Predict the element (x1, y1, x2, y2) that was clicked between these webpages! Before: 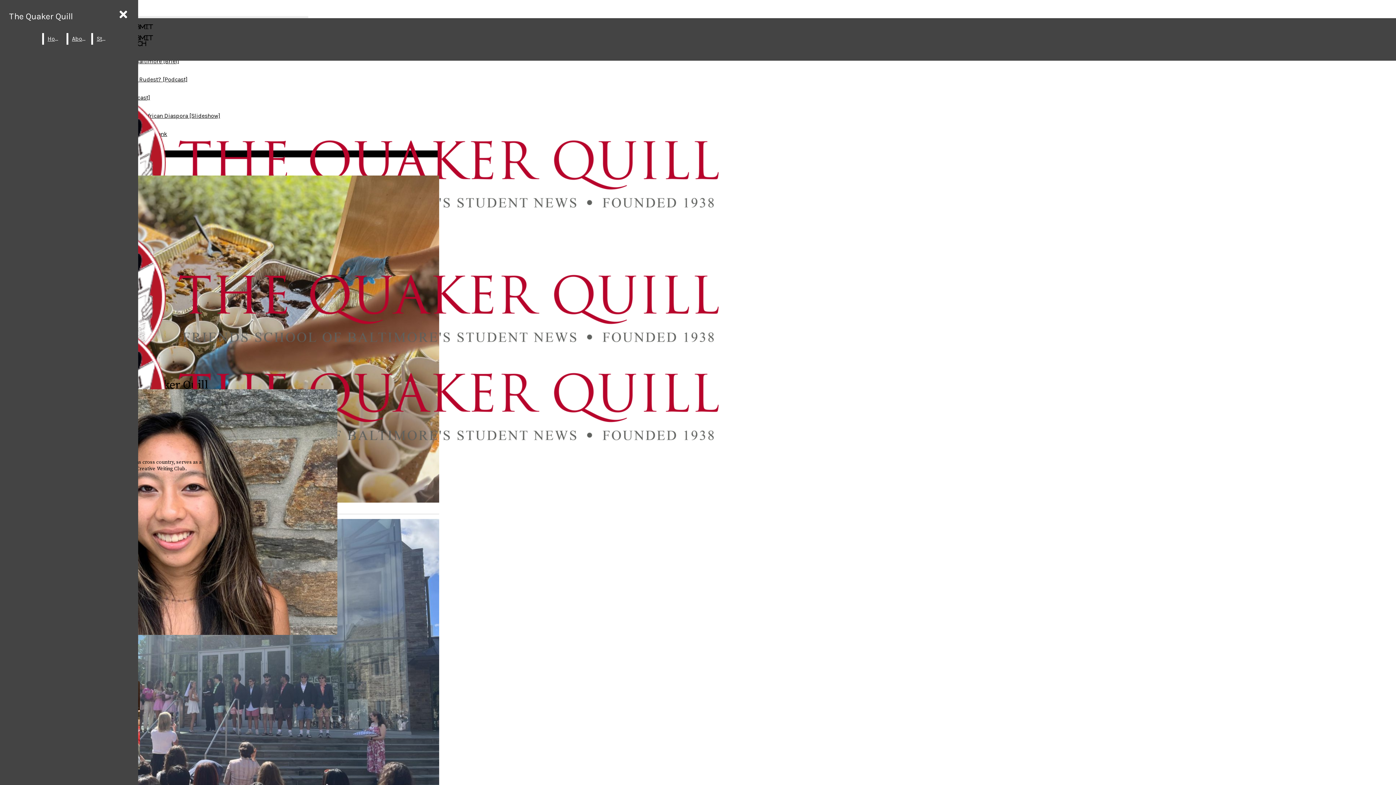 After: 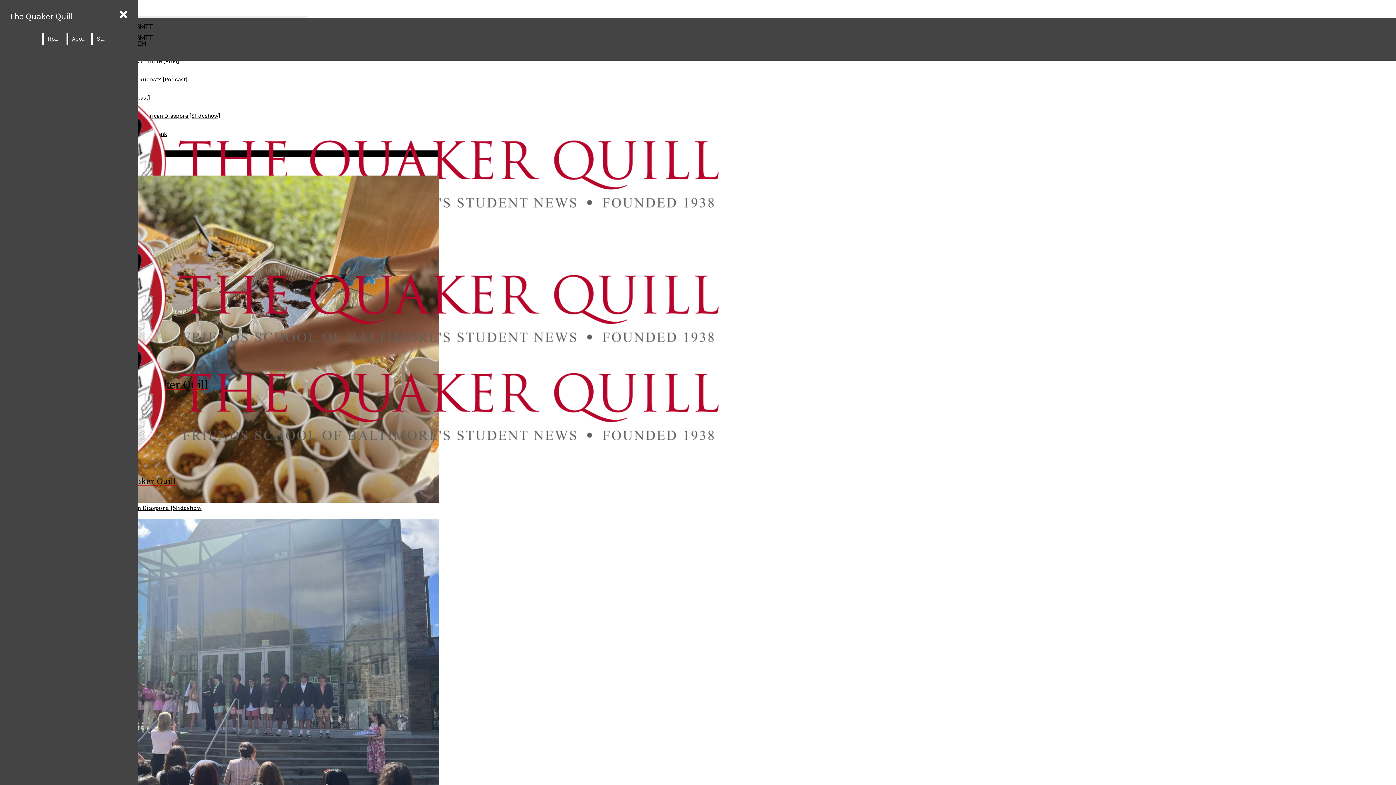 Action: label: The Quaker Quill bbox: (5, 7, 76, 25)